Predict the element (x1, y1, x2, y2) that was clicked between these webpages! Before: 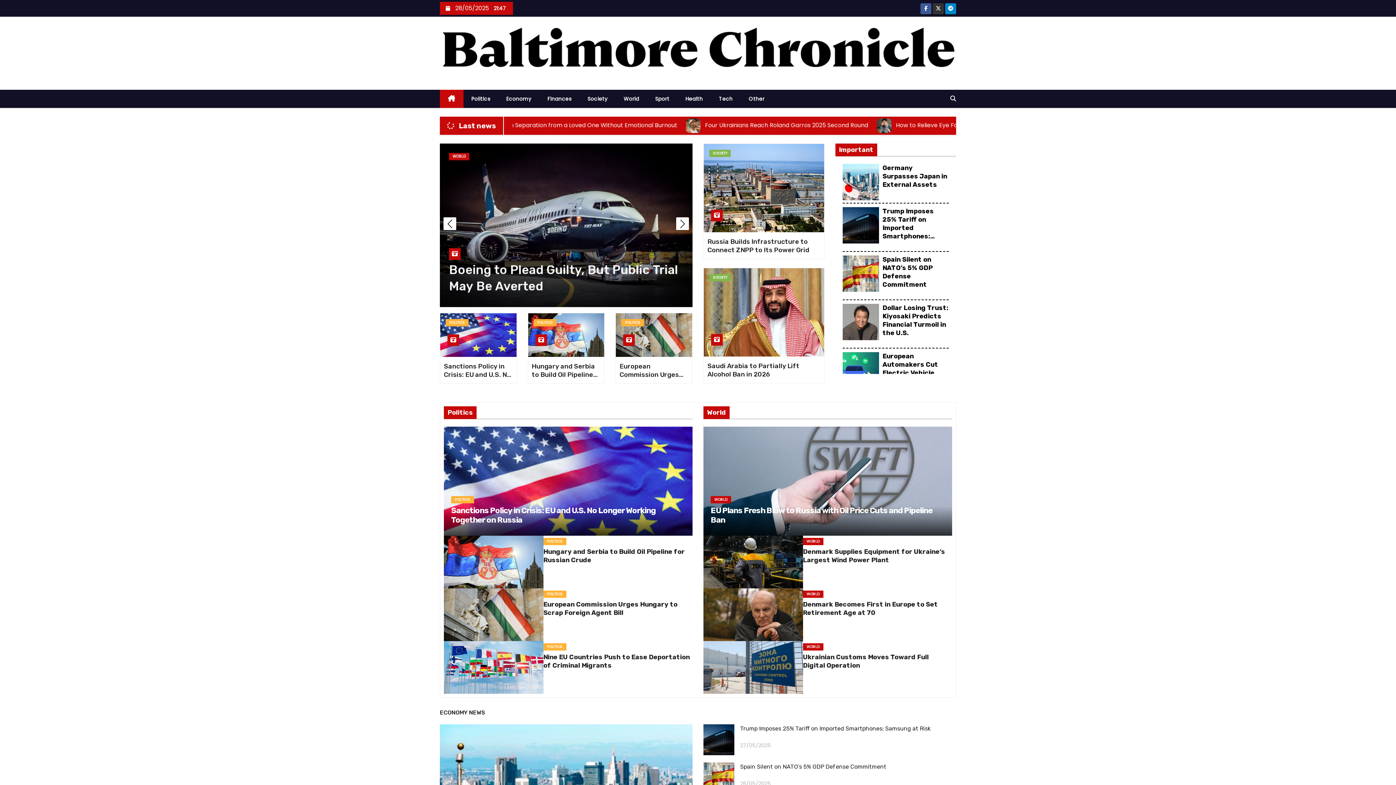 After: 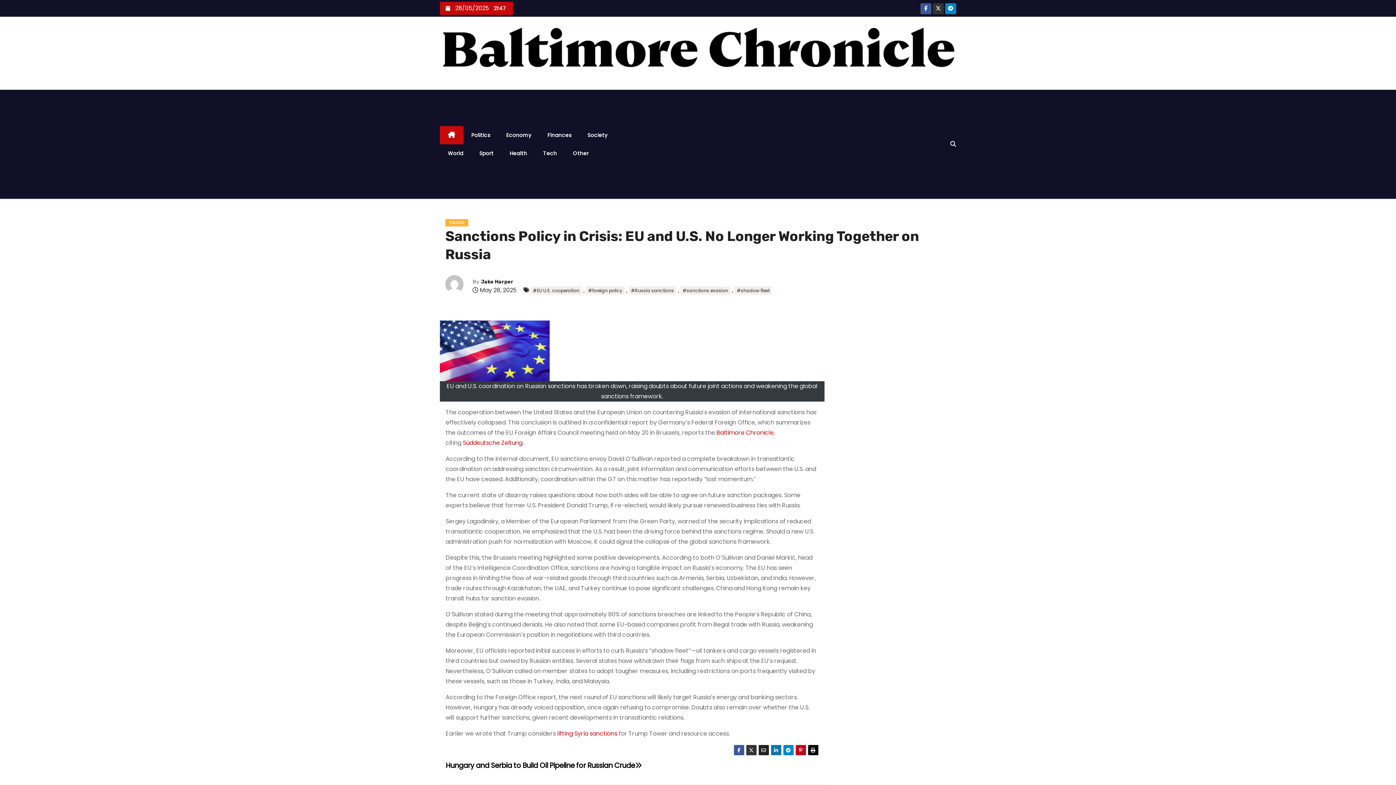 Action: bbox: (440, 313, 516, 357)